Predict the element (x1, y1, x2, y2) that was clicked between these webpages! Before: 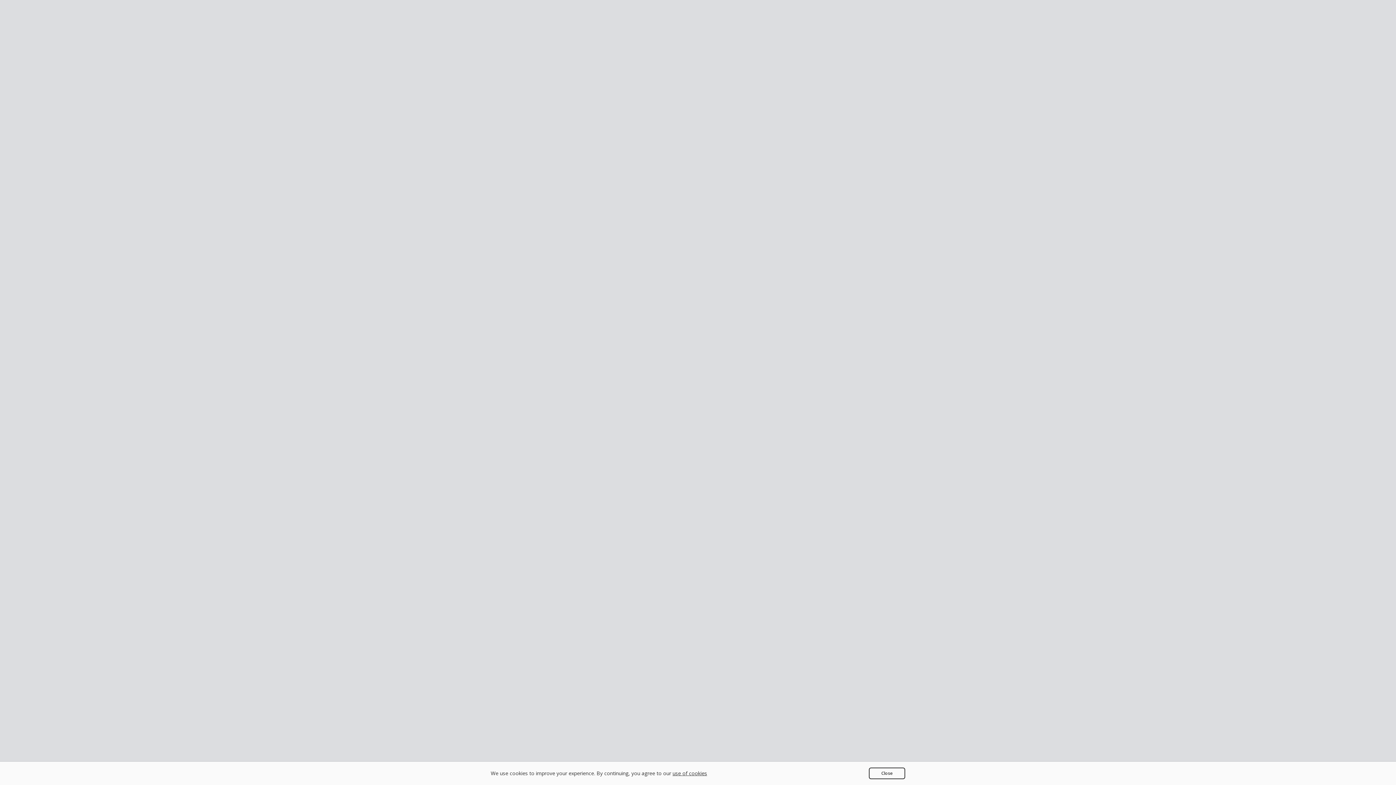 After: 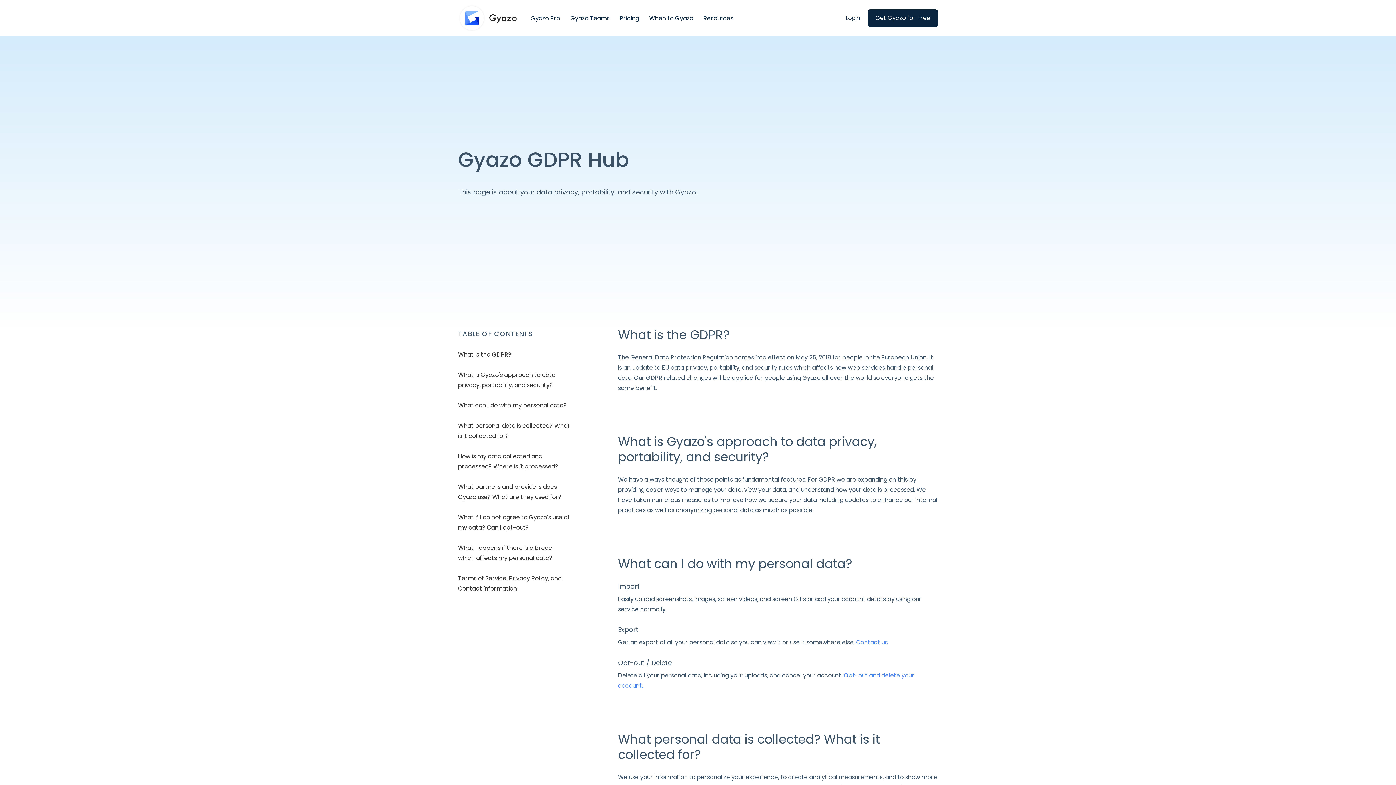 Action: bbox: (672, 770, 707, 777) label: use of cookies